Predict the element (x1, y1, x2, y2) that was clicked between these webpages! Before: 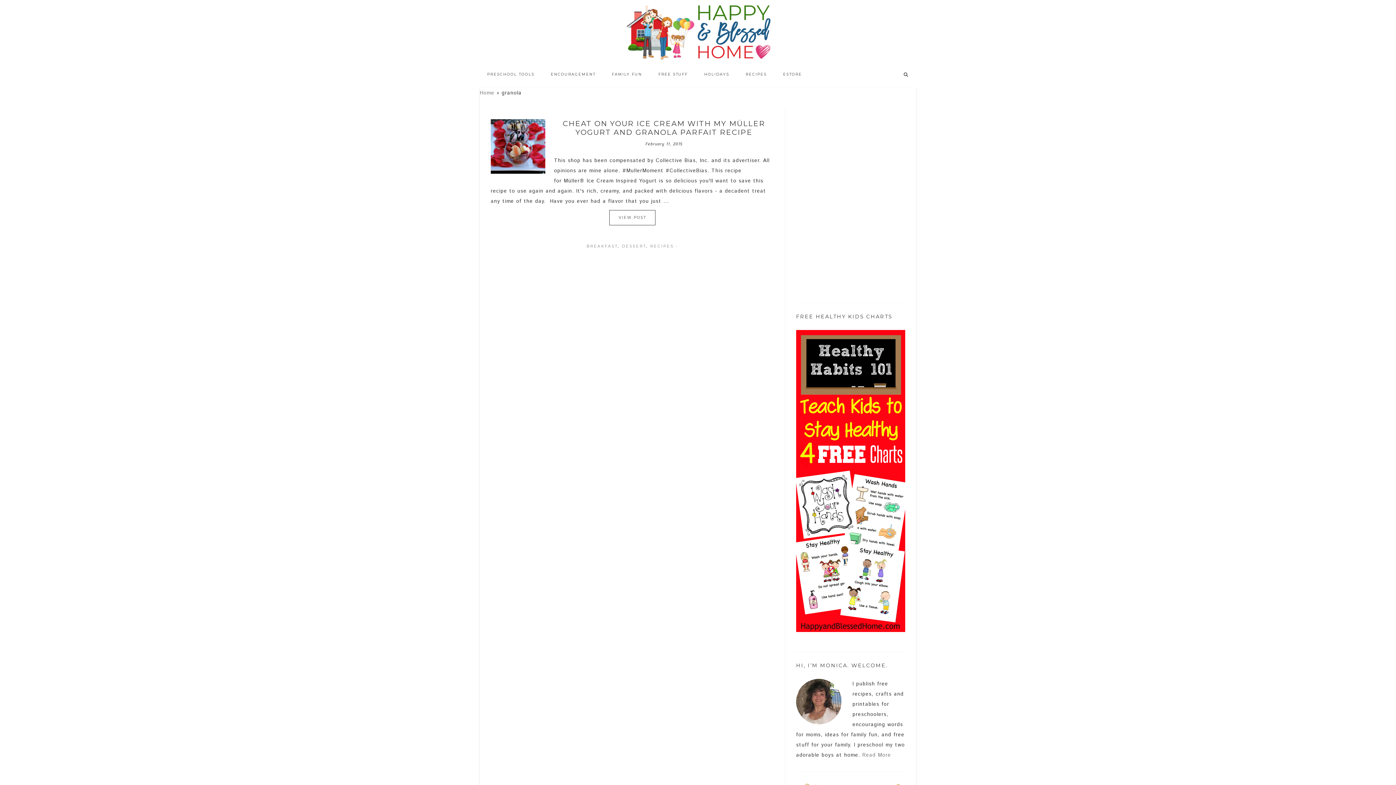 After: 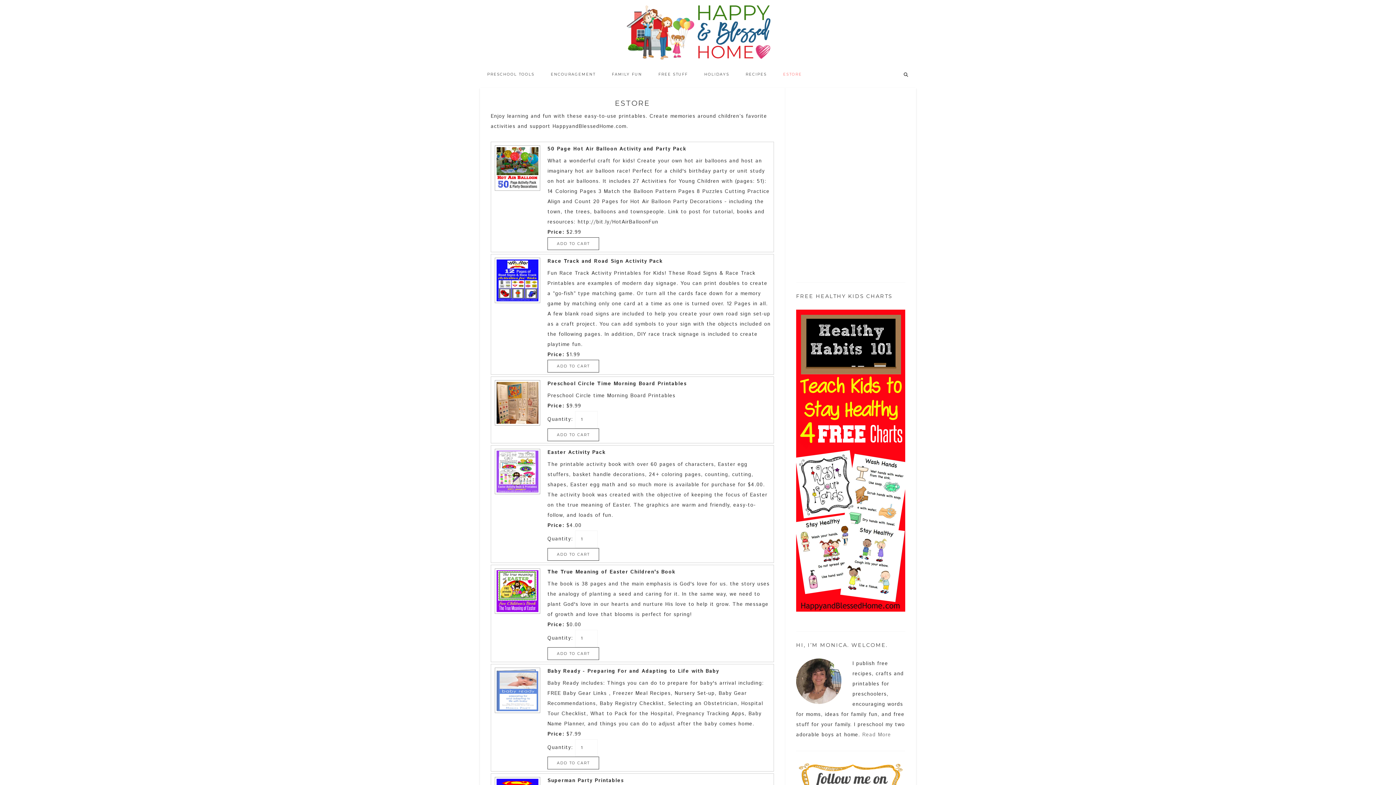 Action: bbox: (776, 65, 809, 83) label: ESTORE